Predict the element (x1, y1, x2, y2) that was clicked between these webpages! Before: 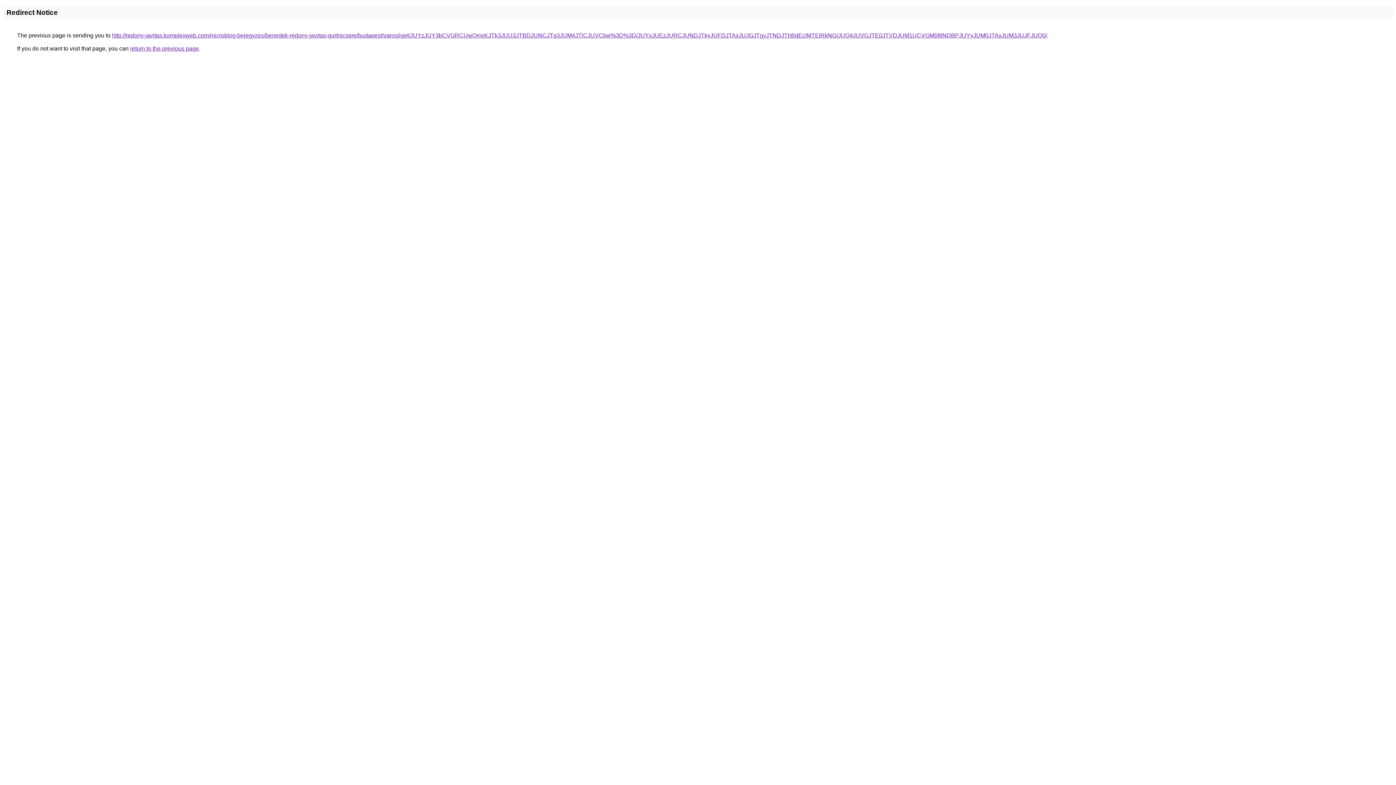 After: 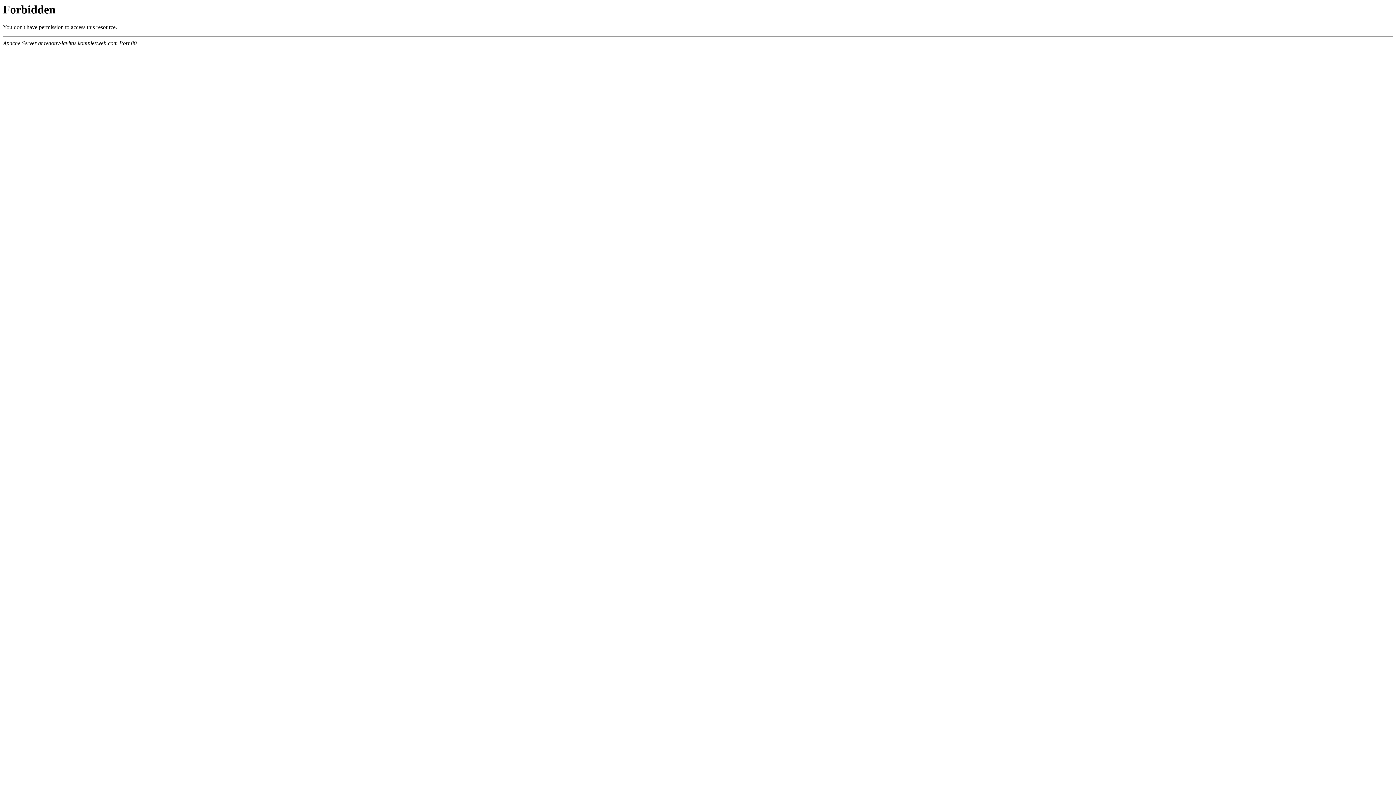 Action: label: http://redony-javitas.komplexweb.com/microblog-bejegyzes/benedek-redony-javitas-gurtnicsere/budapest/varosliget/JUYzJUY3bCVGRCUwQmxKJTk3JUU3JTBDJUNCJTg3JUM4JTlCJUVCbw%3D%3D/JUYxJUEzJURCJUNDJTkyJUFDJTAxJUJGJTgyJTNDJThBdEclMTElRkNG/JUQ4JUVGJTE0JTVDJUM1UCVGM08lNDBPJUYyJUM0JTAxJUM3JUJFJUQ0/ bbox: (112, 32, 1047, 38)